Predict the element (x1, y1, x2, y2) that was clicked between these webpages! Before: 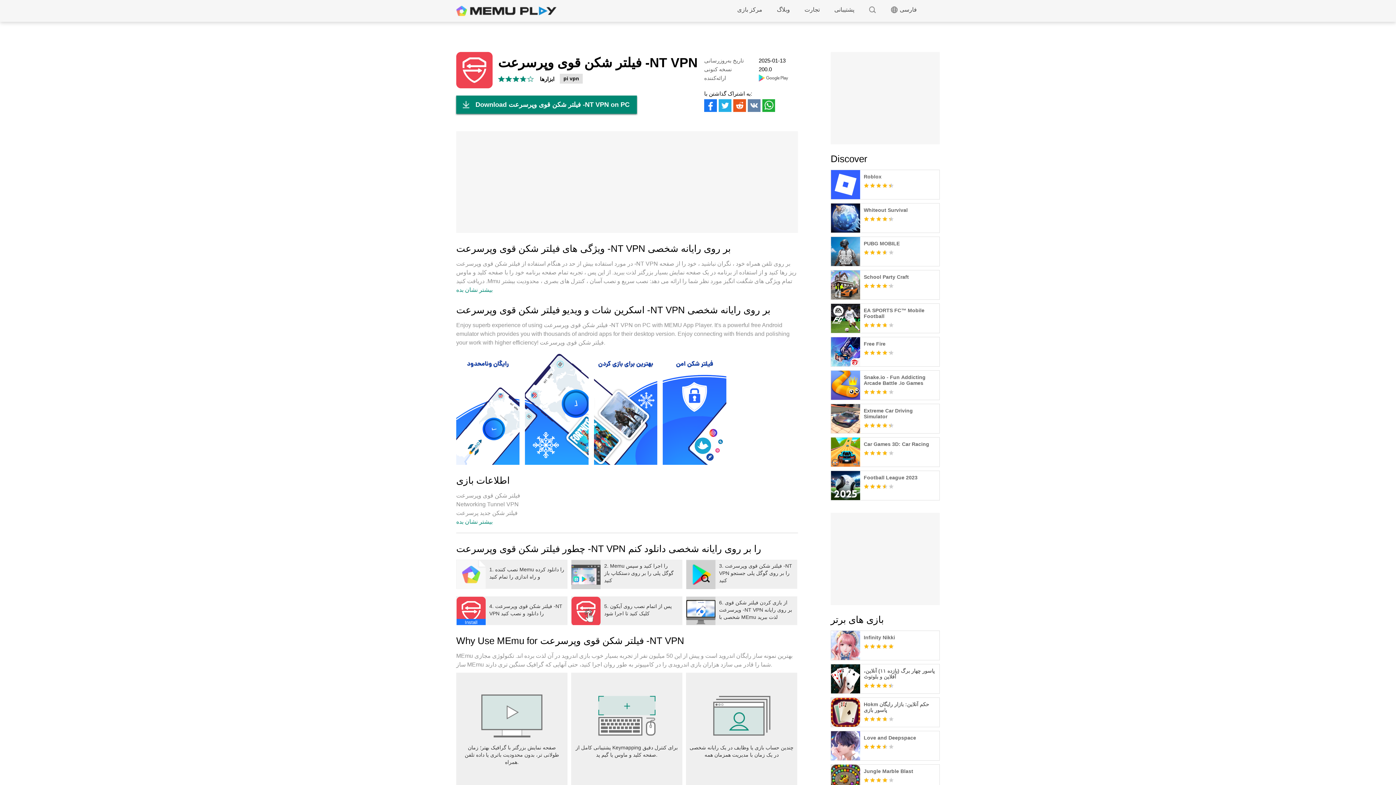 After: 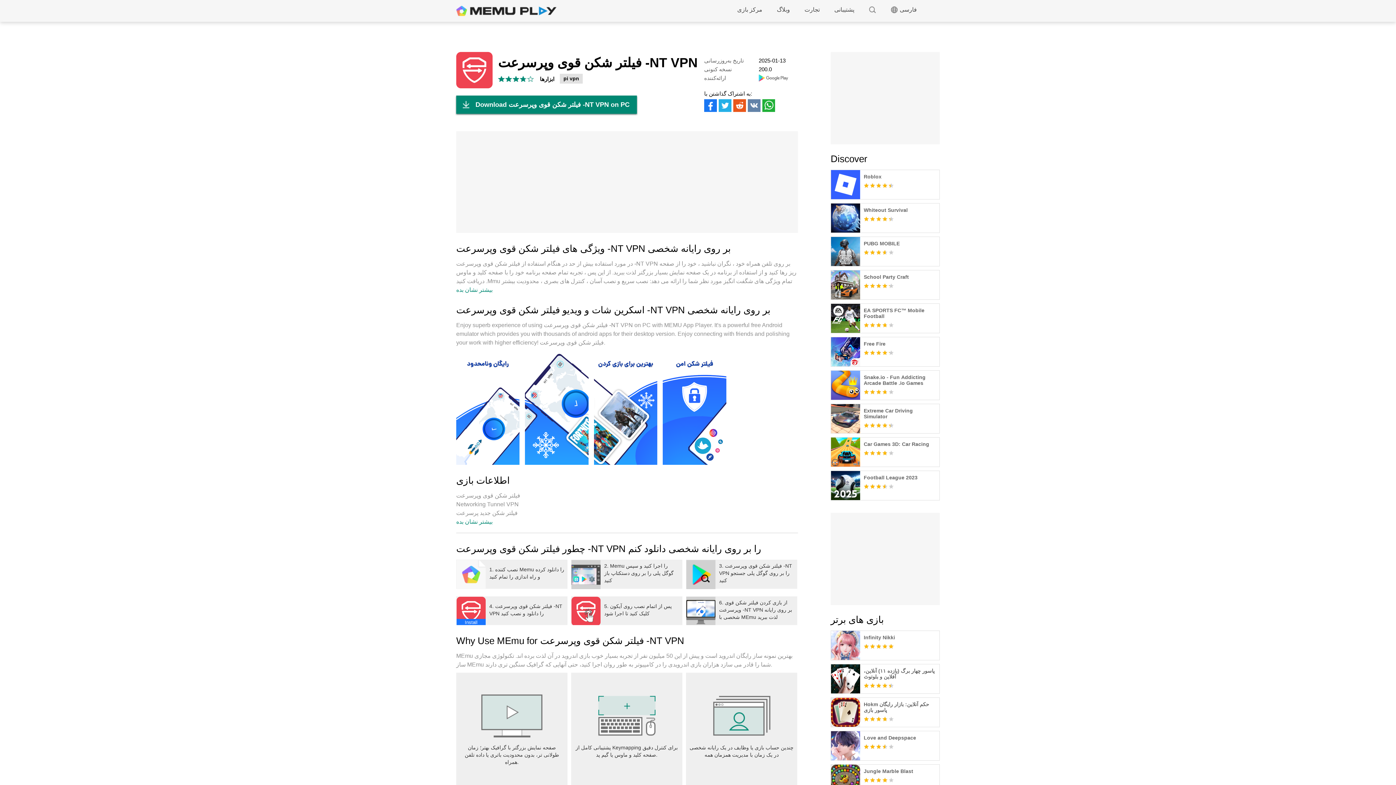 Action: bbox: (594, 352, 657, 465)